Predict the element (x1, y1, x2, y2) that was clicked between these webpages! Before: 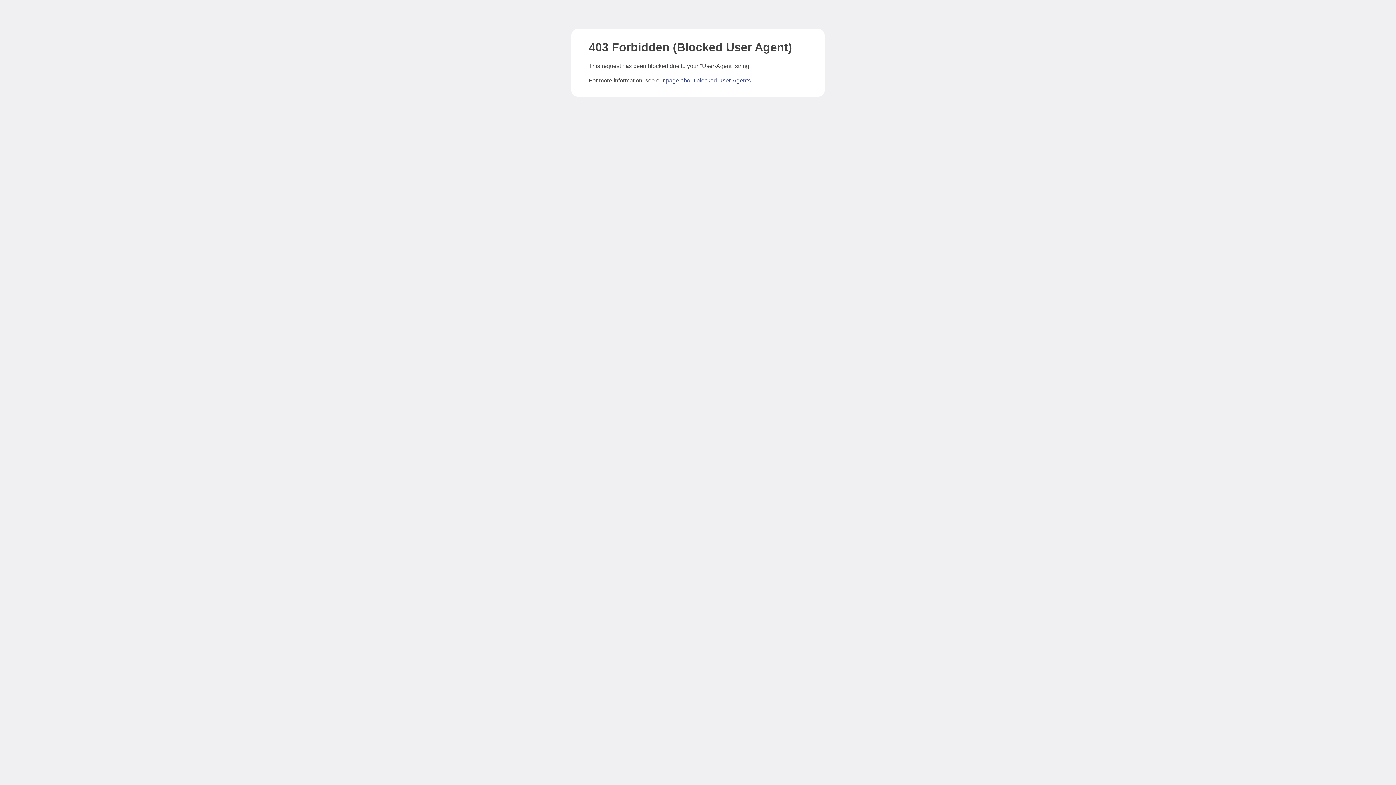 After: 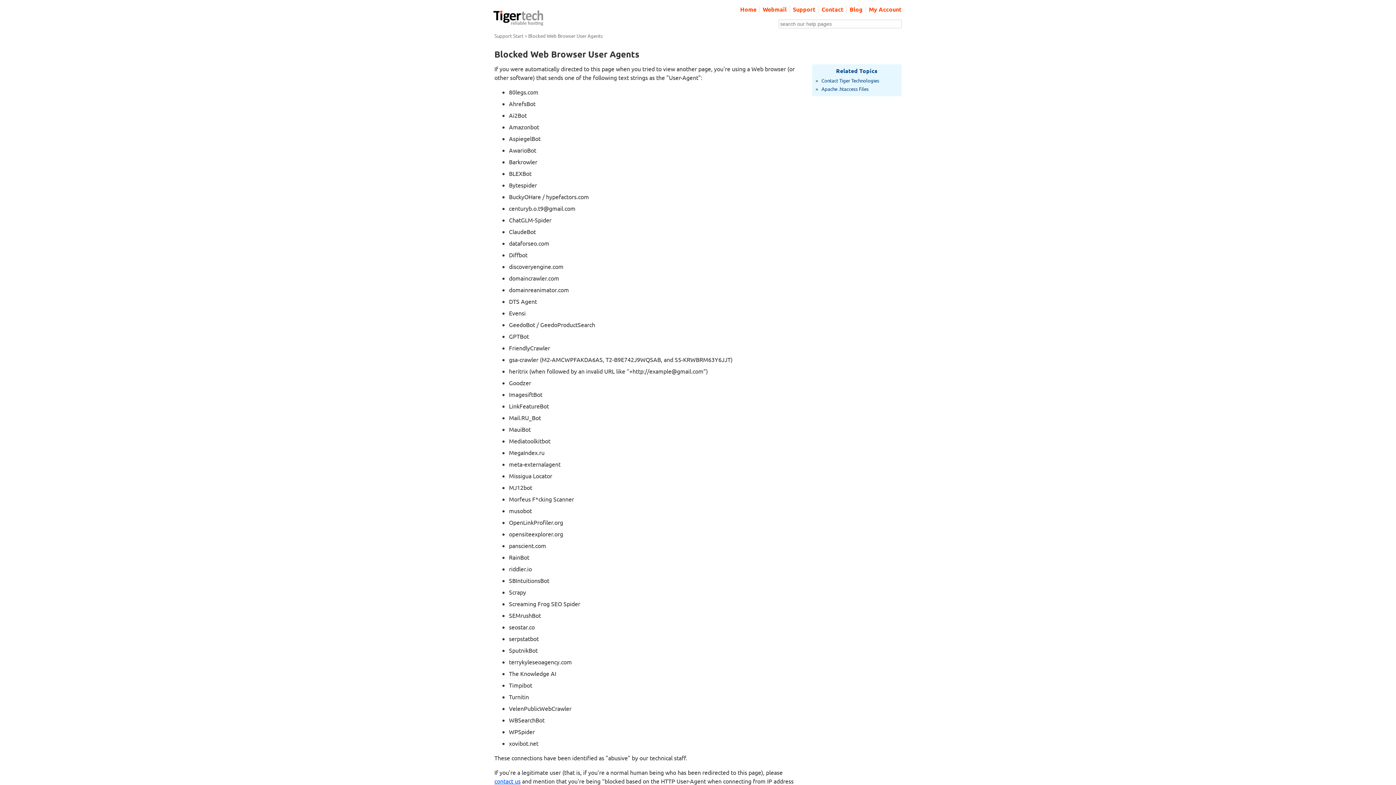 Action: bbox: (666, 77, 750, 83) label: page about blocked User-Agents